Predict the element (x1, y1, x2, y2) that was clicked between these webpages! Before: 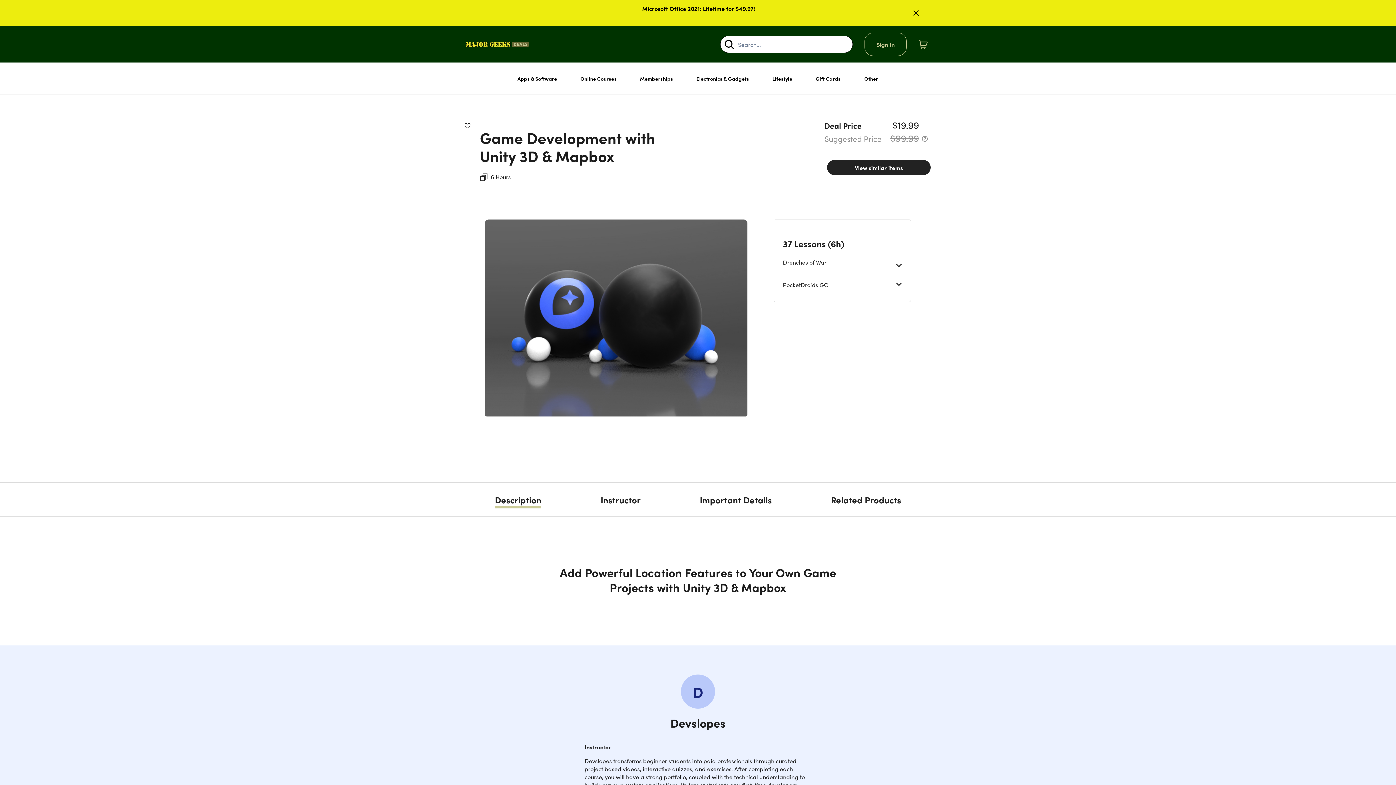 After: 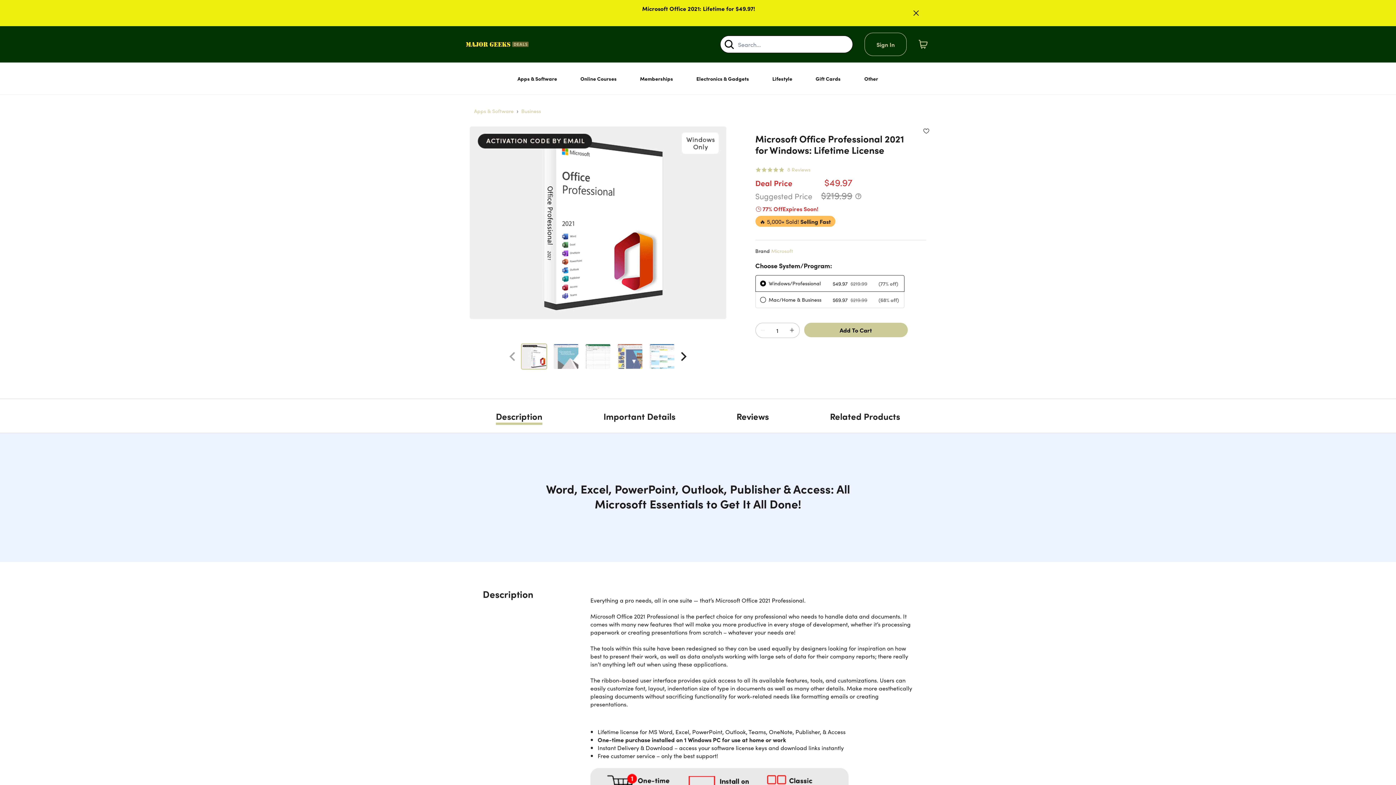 Action: bbox: (642, 4, 755, 12) label: Microsoft Office 2021: Lifetime for $49.97!